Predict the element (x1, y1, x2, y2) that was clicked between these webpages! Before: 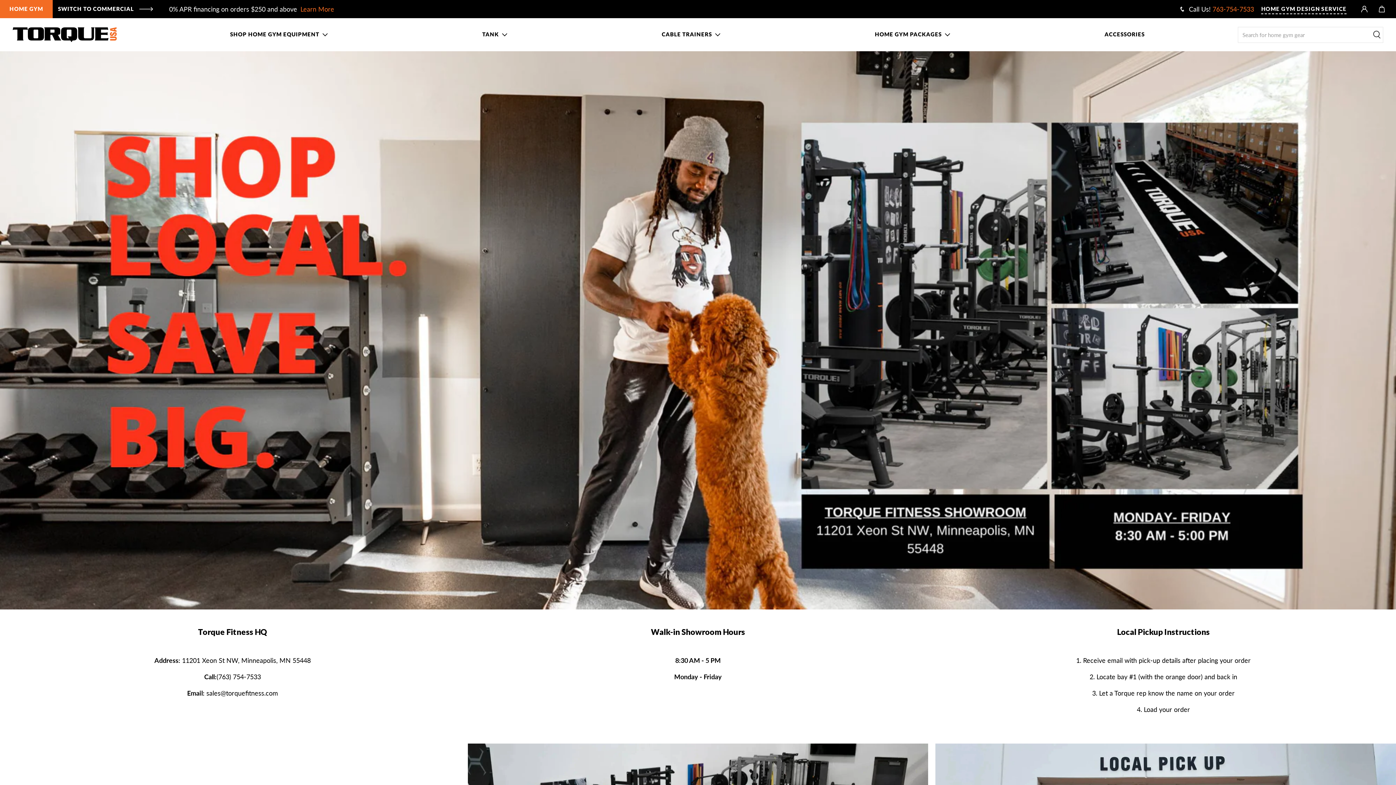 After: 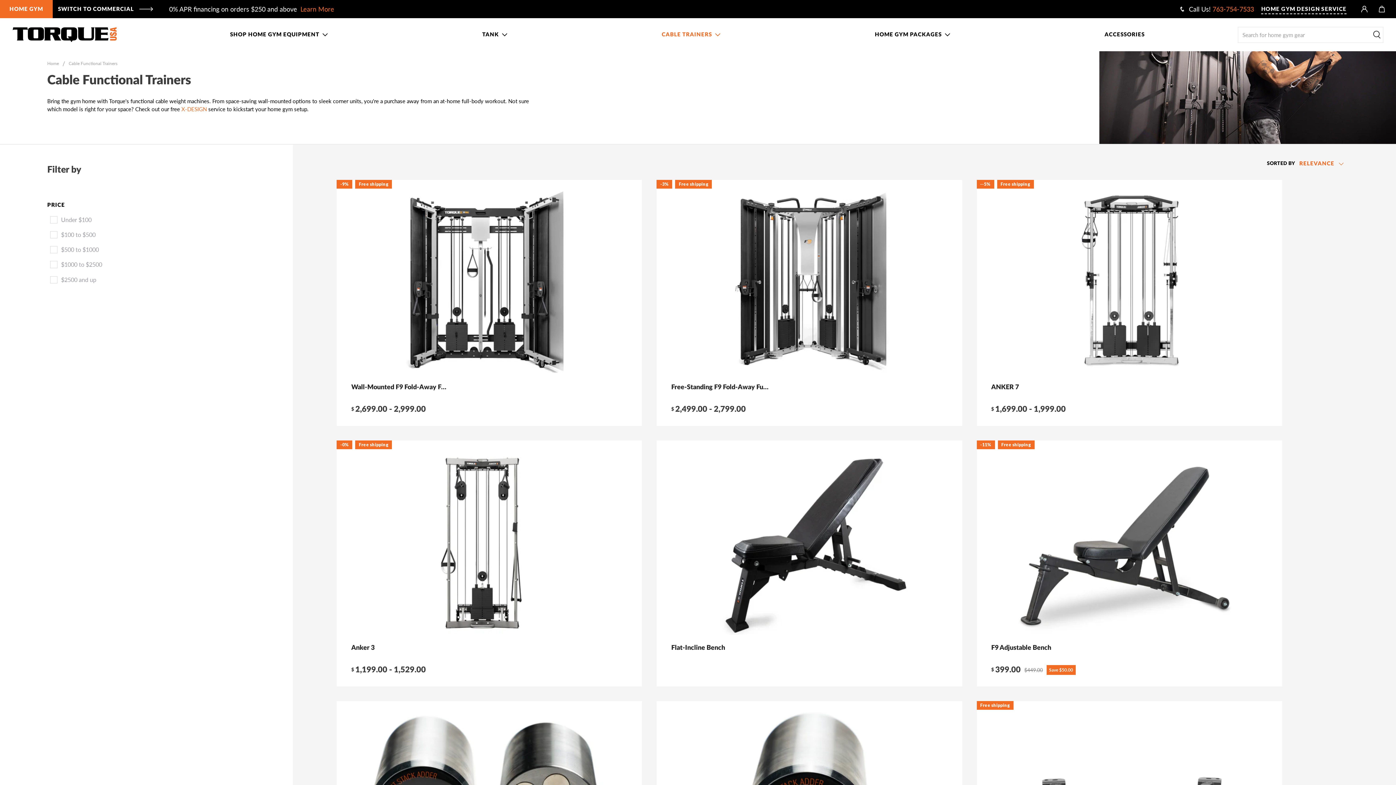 Action: bbox: (657, 24, 725, 44) label: CABLE TRAINERS